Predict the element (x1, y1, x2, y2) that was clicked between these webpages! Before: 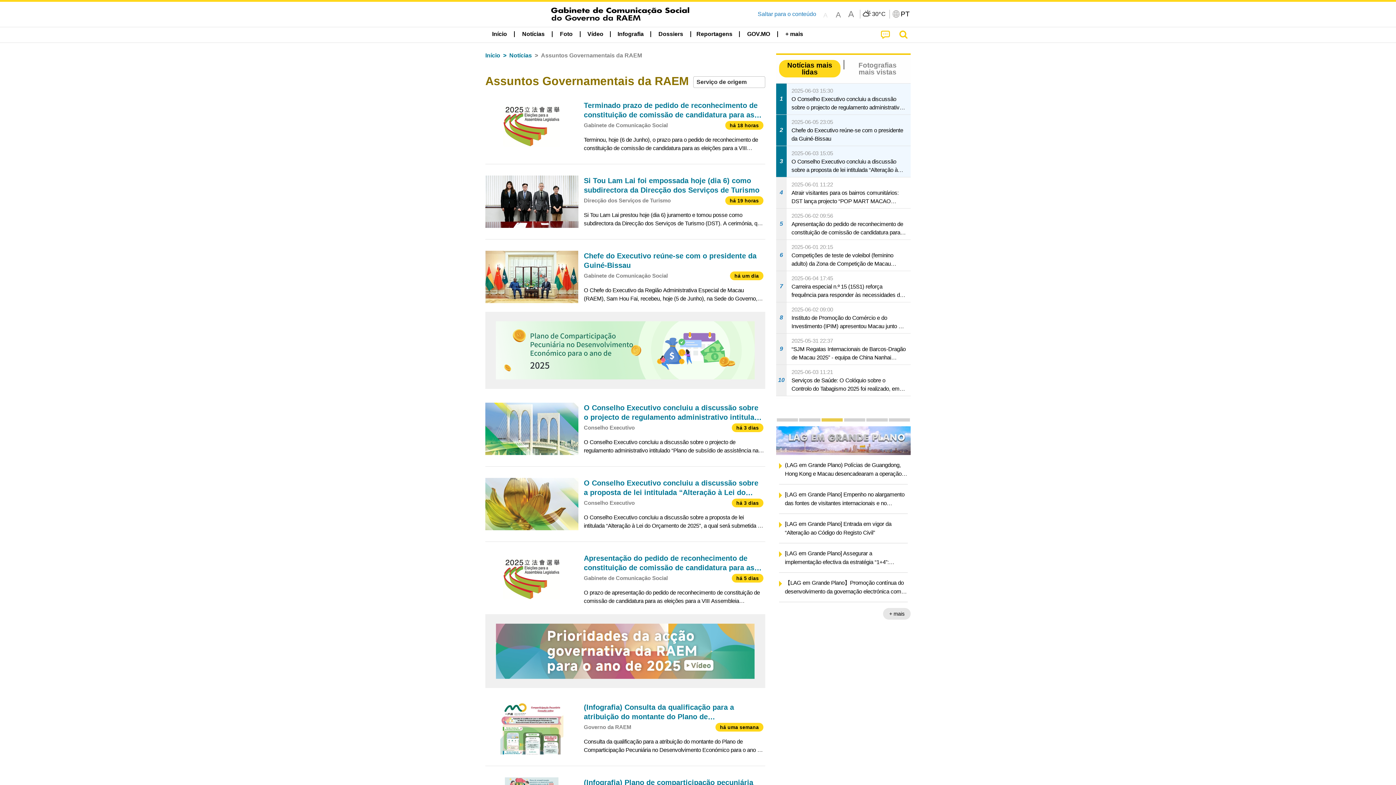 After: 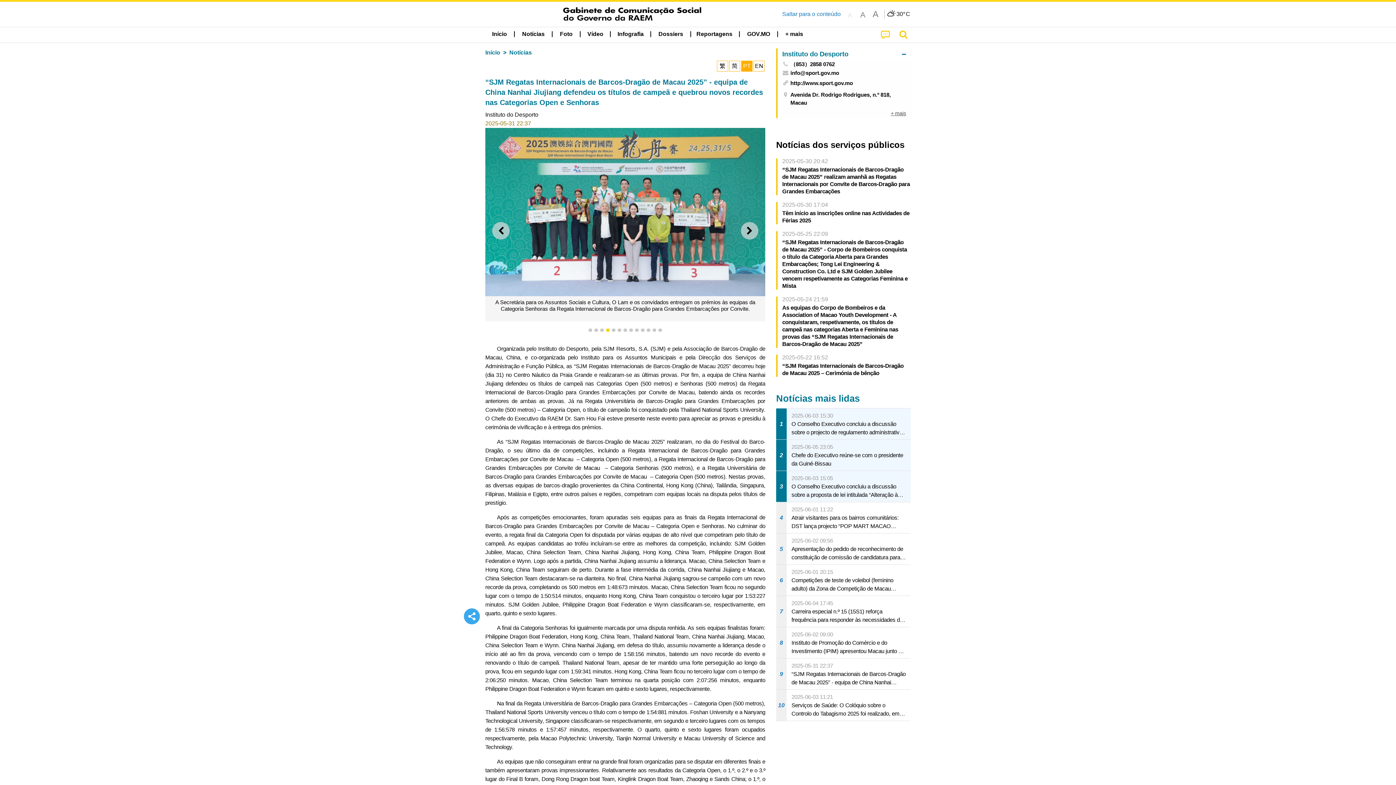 Action: bbox: (776, 333, 910, 364) label: 9
2025-05-31 22:37
“SJM Regatas Internacionais de Barcos-Dragão de Macau 2025” - equipa de China Nanhai Jiujiang defendeu os títulos de campeã e quebrou novos recordes nas Categorias Open e Senhoras